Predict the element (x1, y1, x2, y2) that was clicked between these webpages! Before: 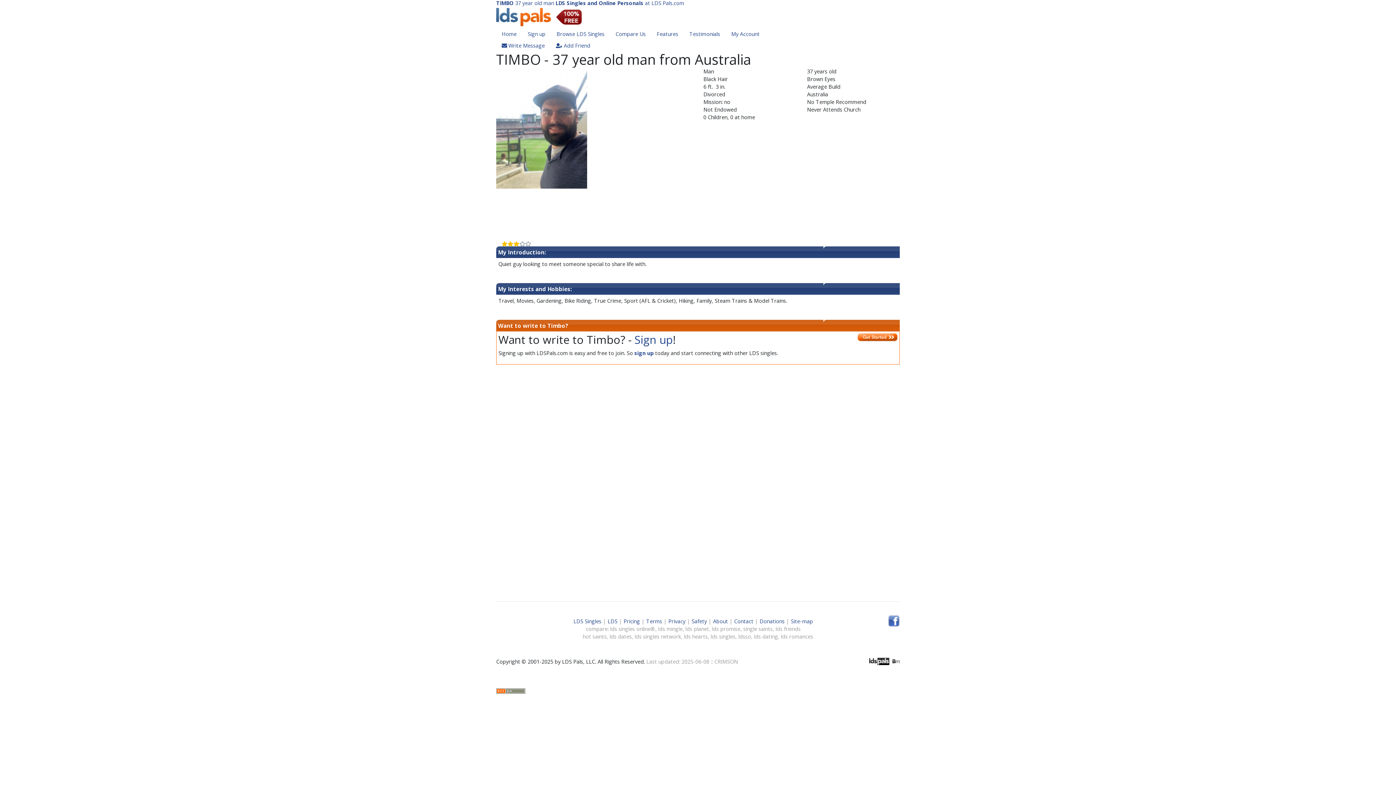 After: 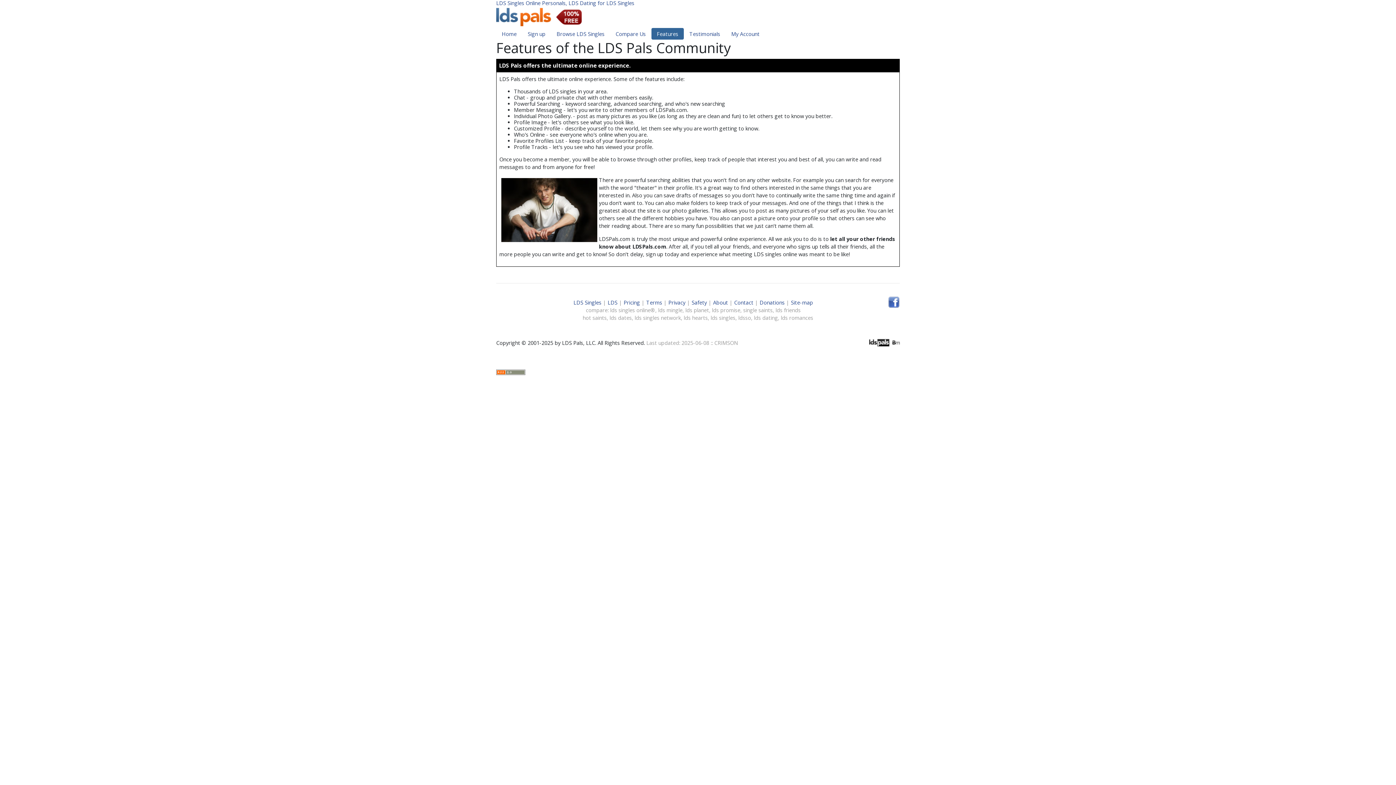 Action: bbox: (651, 28, 683, 39) label: Features